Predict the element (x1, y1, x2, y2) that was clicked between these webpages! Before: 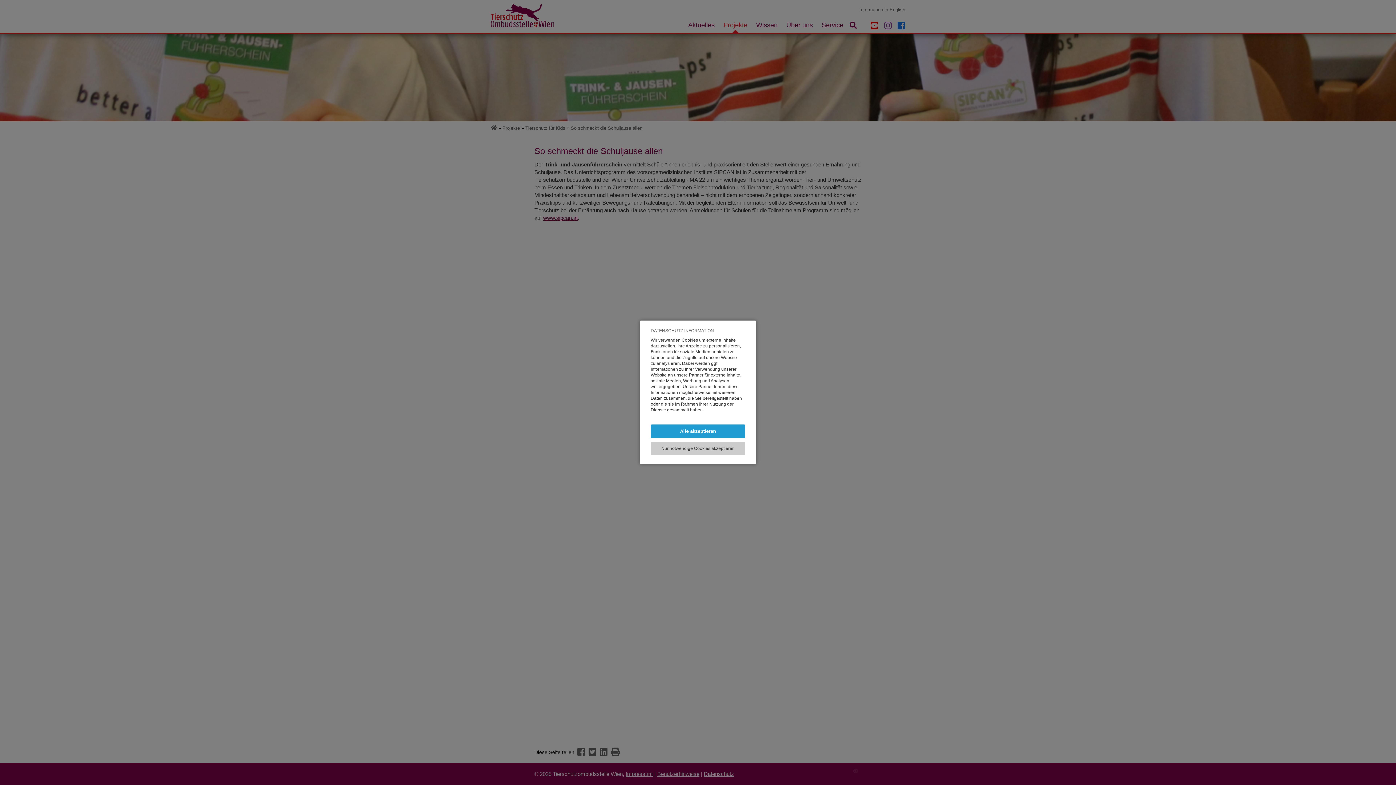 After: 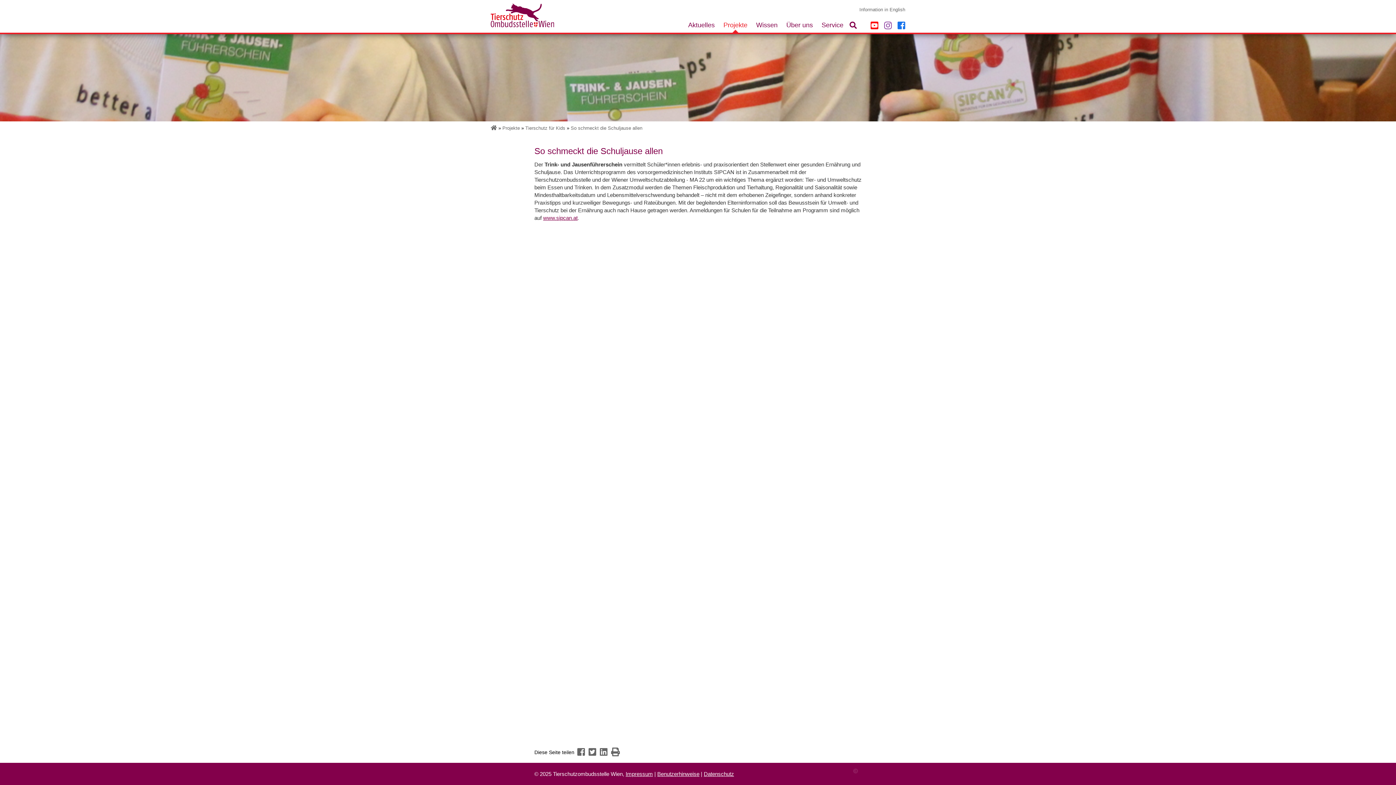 Action: bbox: (650, 442, 745, 455) label: Nur notwendige Cookies akzeptieren